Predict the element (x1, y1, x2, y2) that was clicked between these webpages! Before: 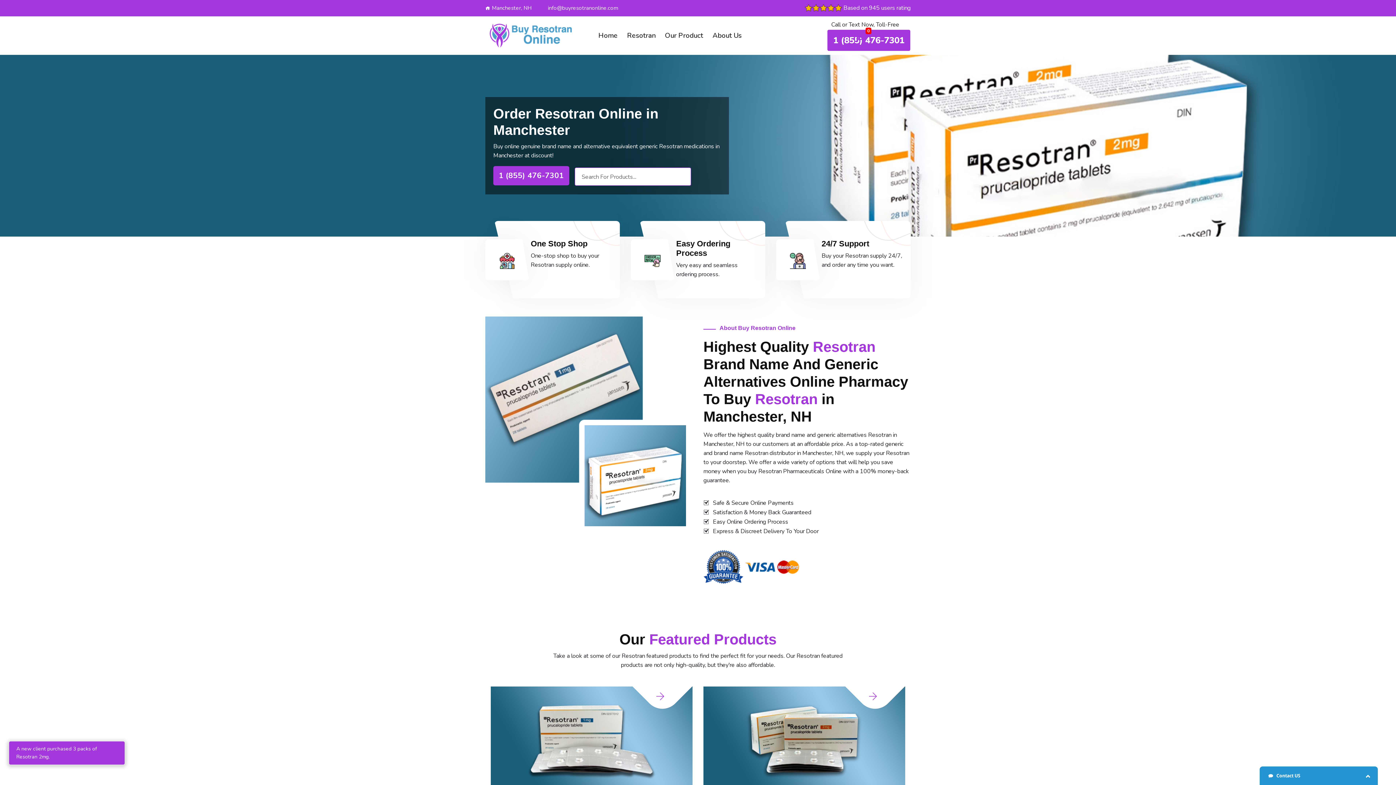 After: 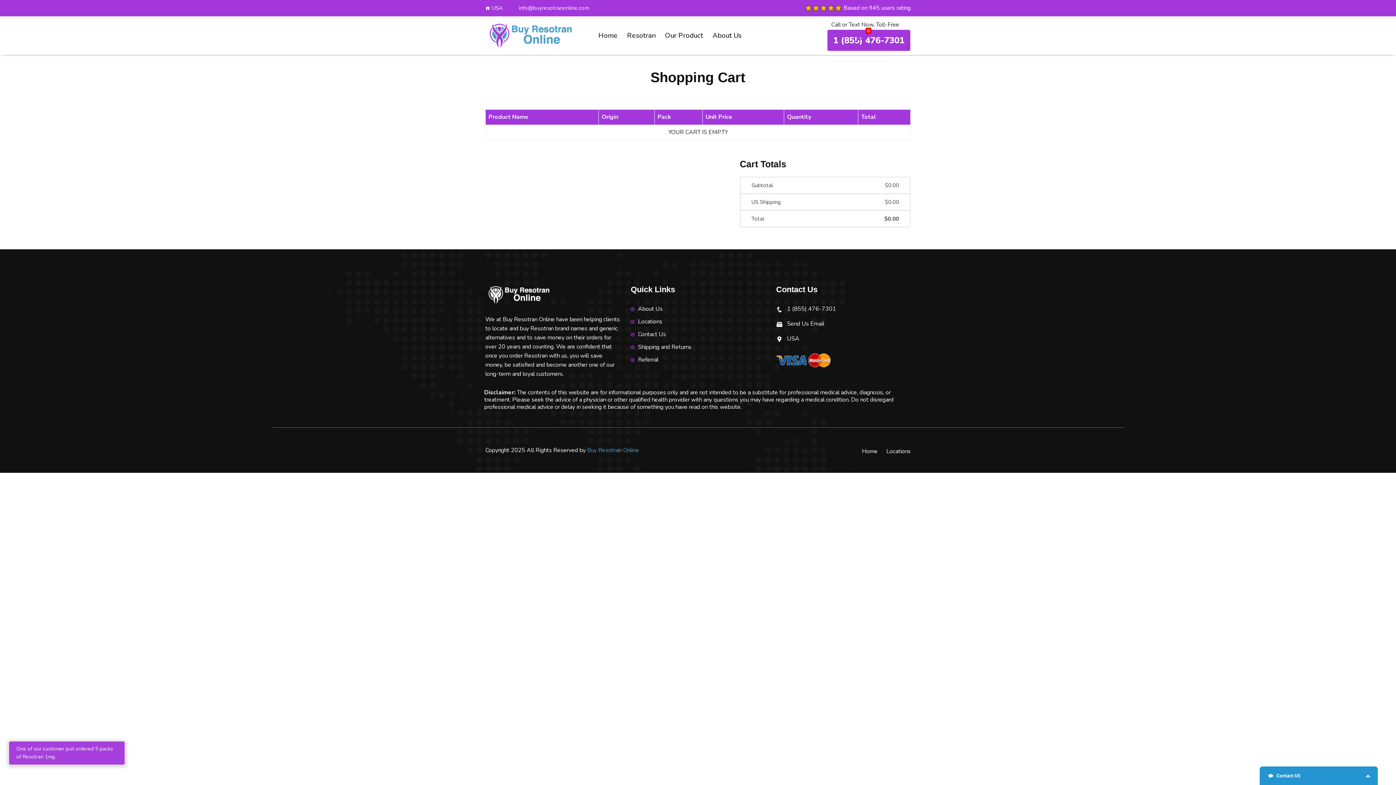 Action: label: 0 bbox: (854, 34, 865, 42)